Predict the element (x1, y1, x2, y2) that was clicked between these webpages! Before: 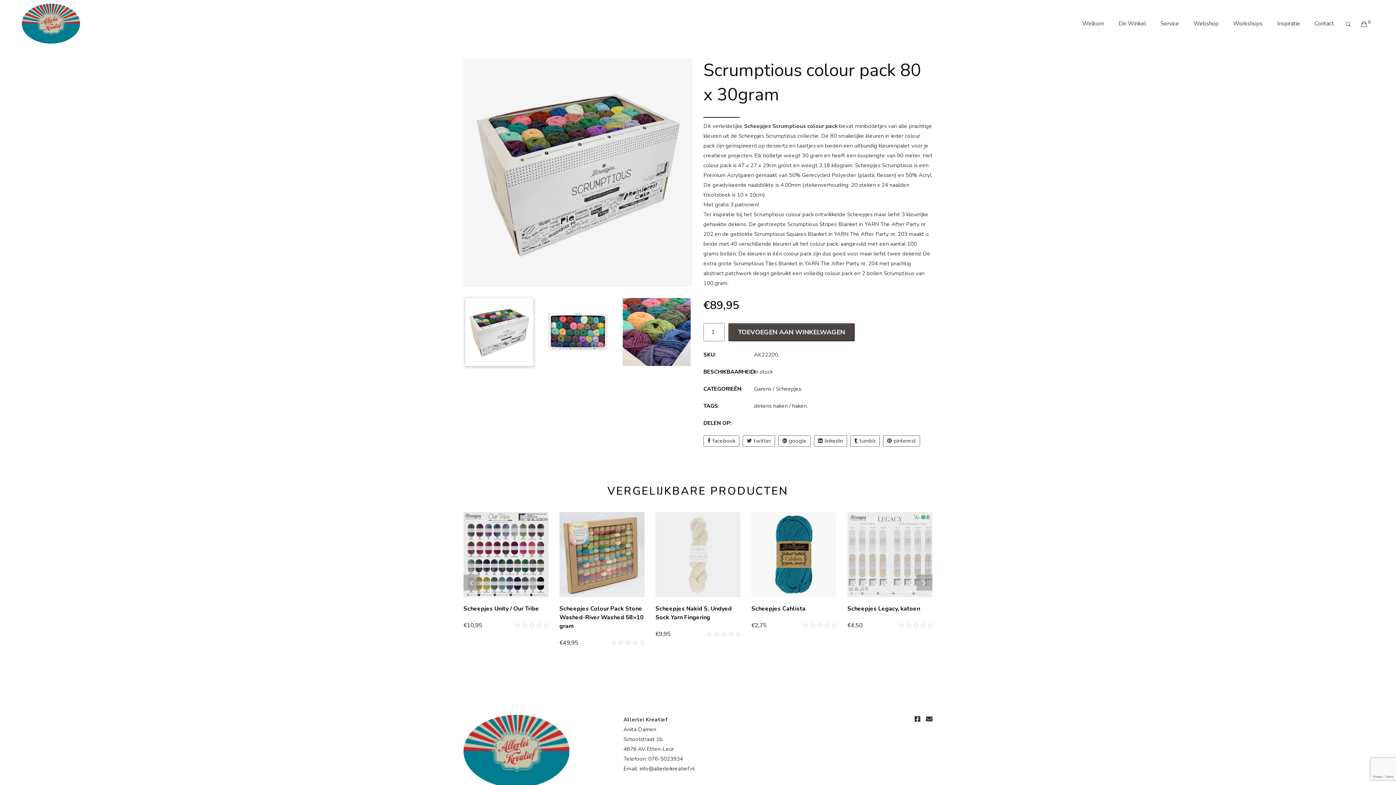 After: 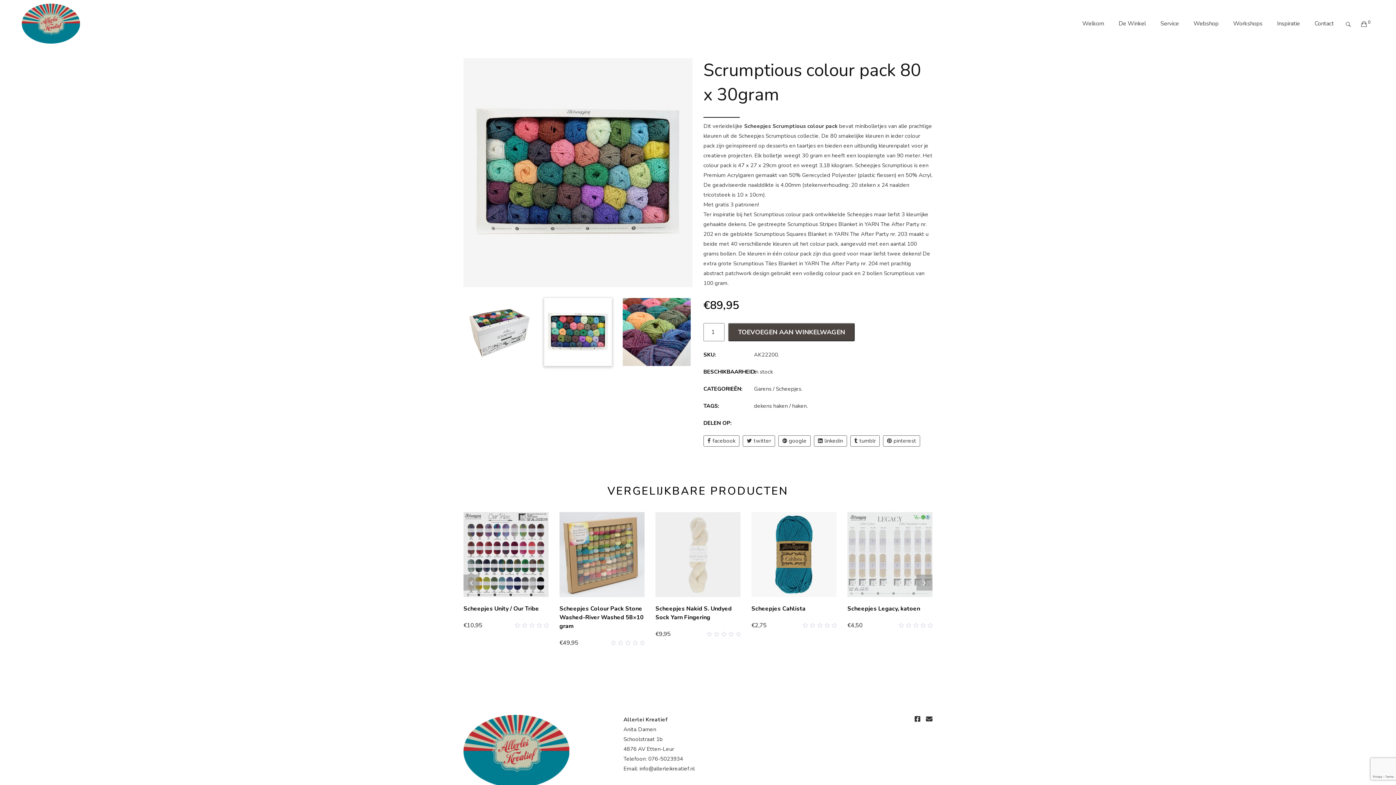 Action: bbox: (544, 298, 612, 366)